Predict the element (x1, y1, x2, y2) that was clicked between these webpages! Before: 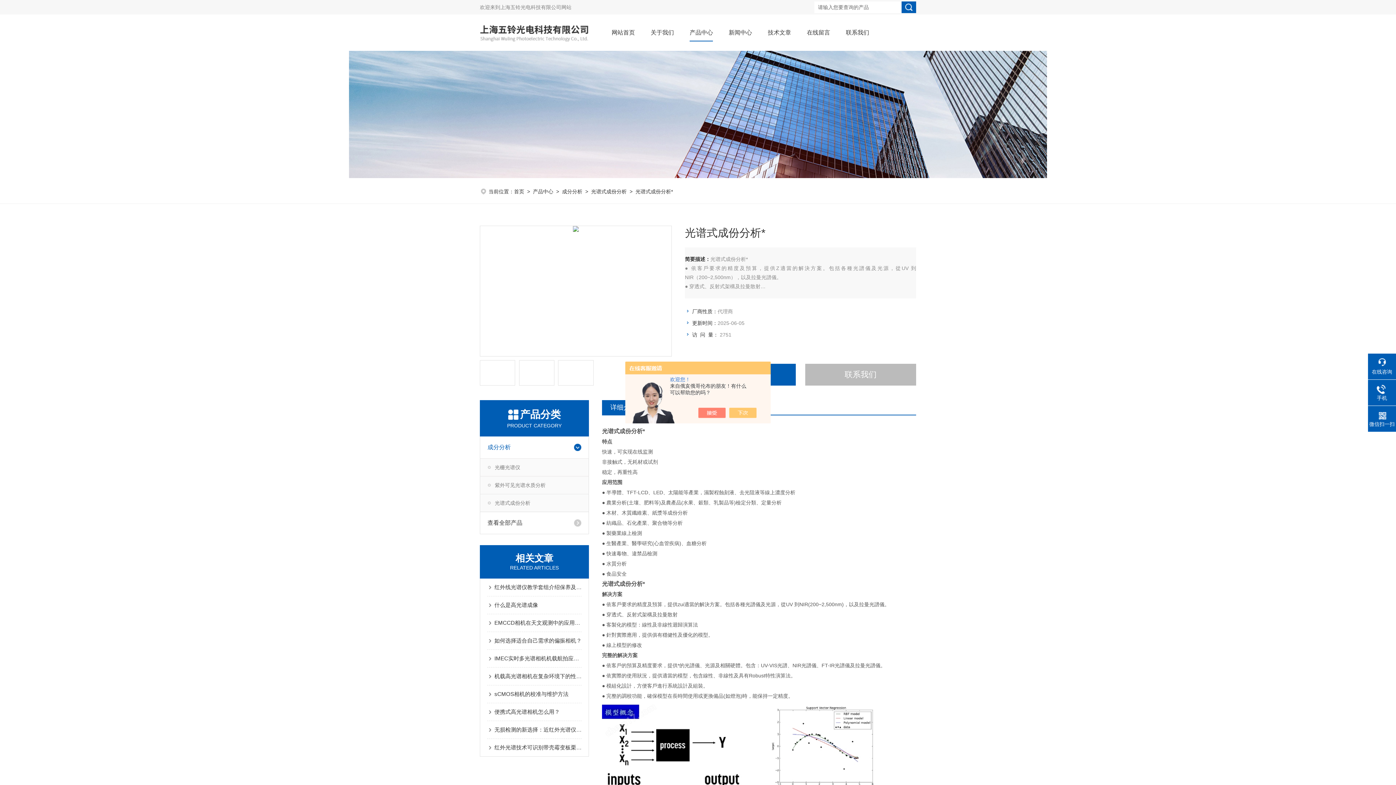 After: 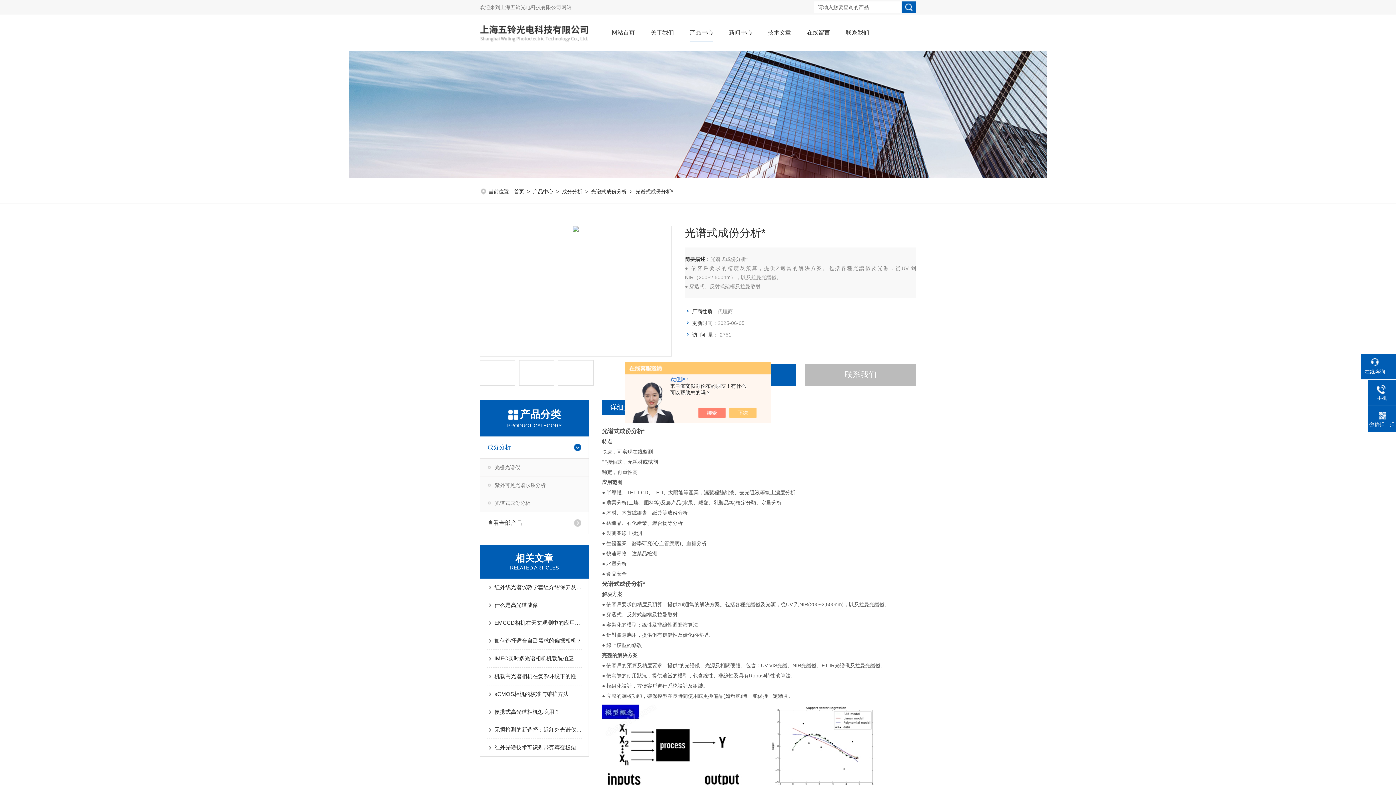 Action: bbox: (1368, 358, 1396, 375) label: 在线咨询